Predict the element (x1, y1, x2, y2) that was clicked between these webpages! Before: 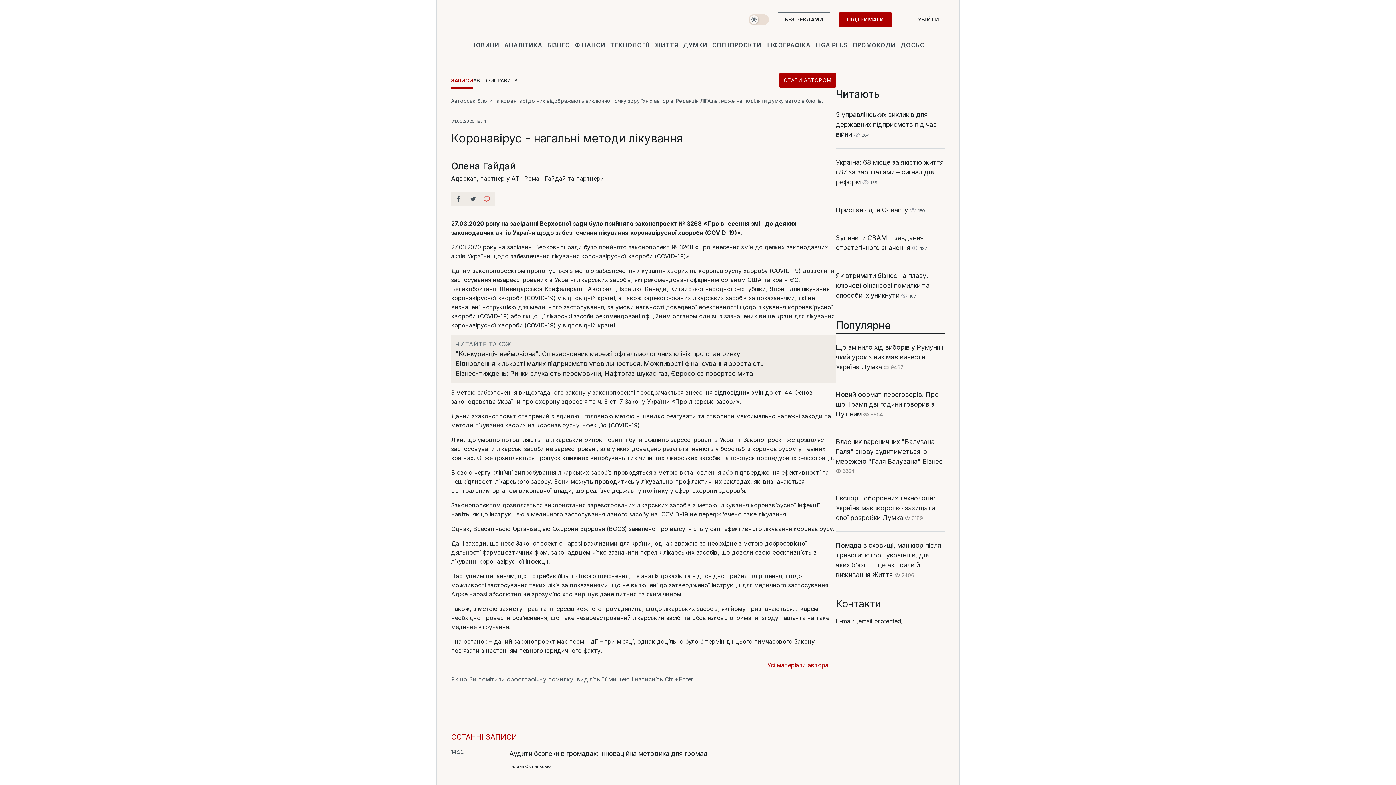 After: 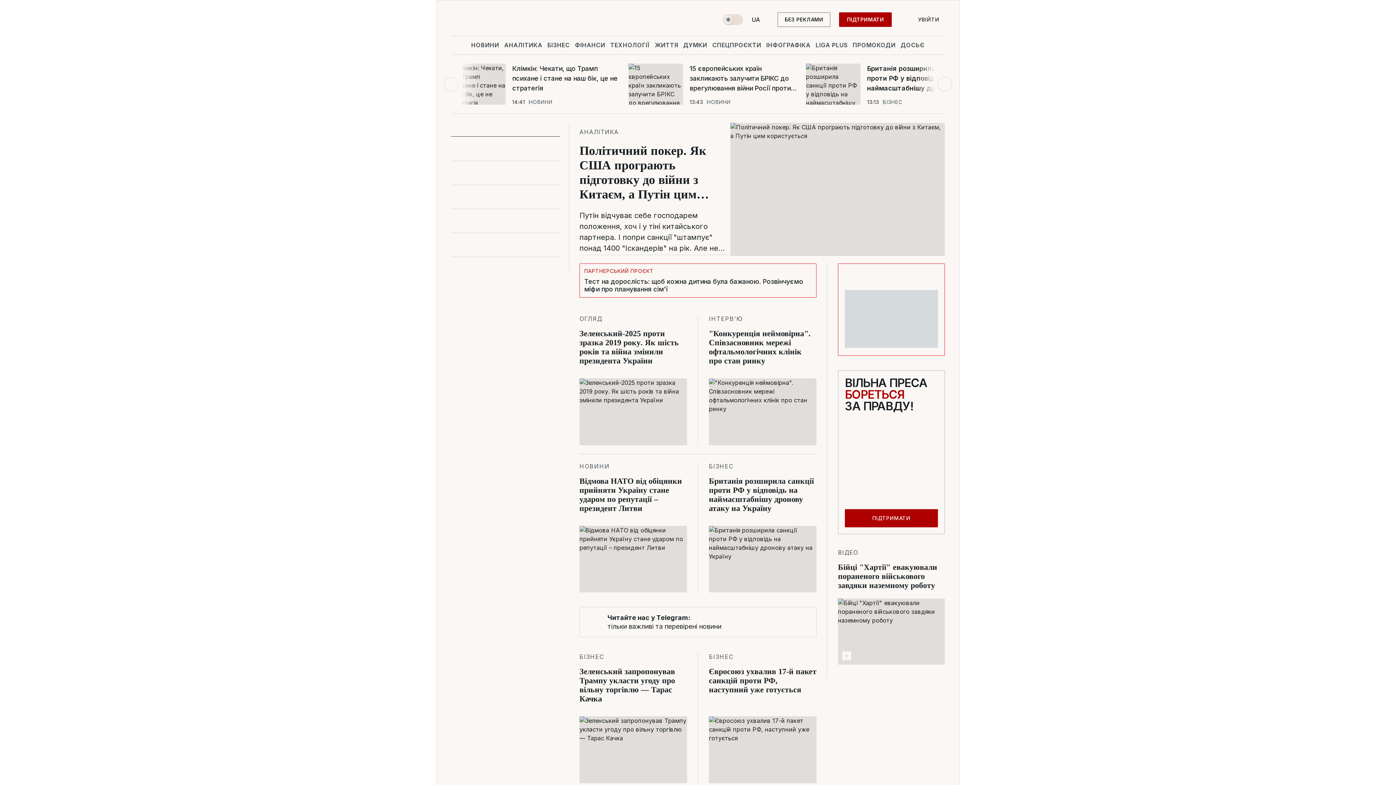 Action: label: home bbox: (451, 39, 462, 51)